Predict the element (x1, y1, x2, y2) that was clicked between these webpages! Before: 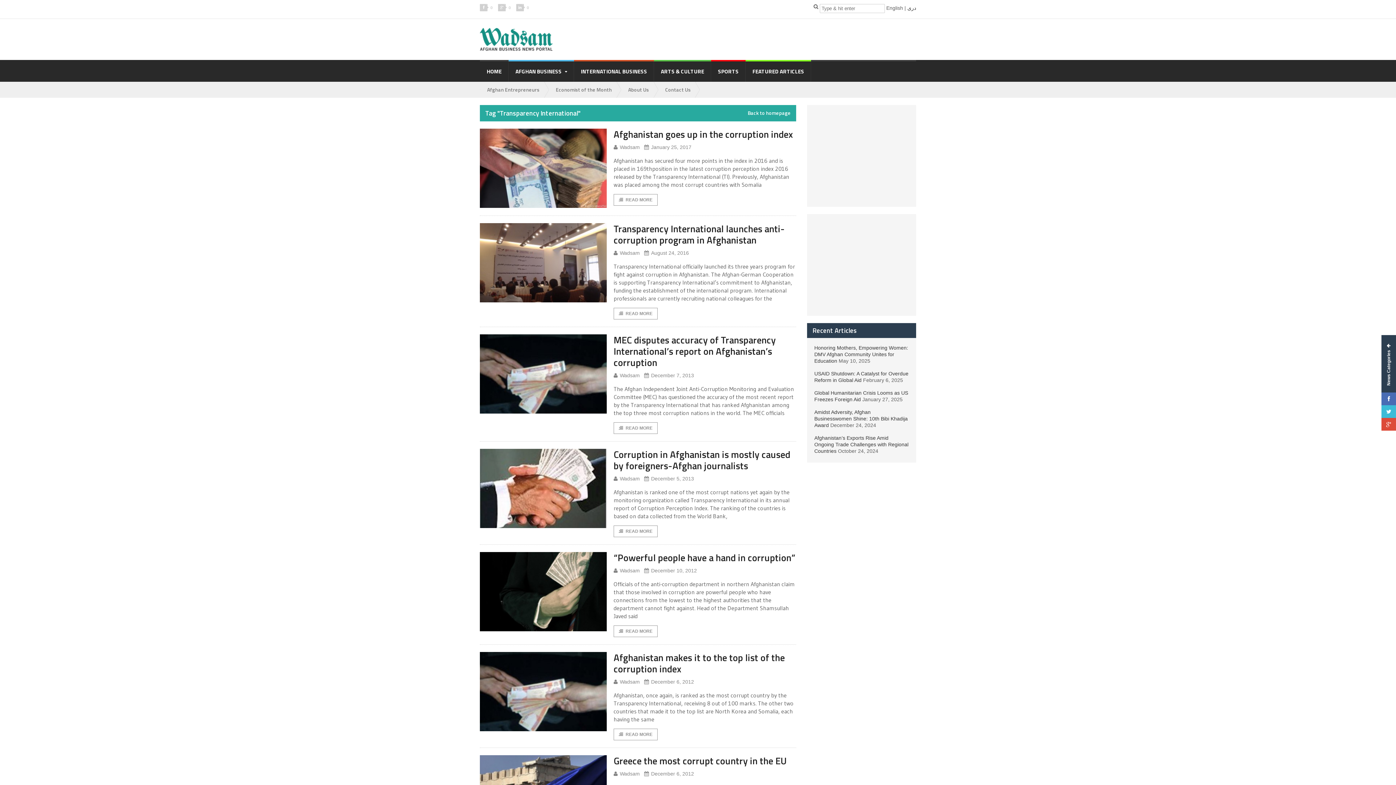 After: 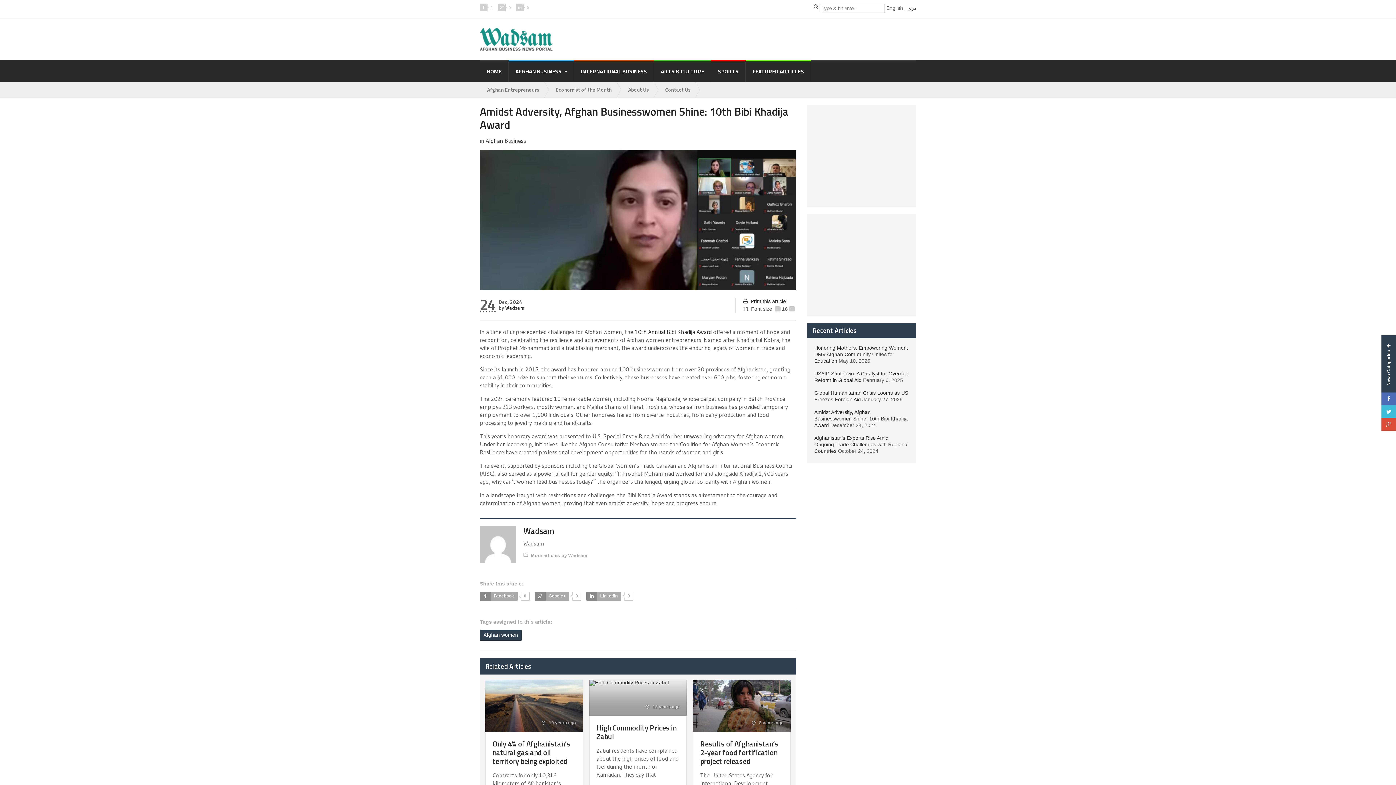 Action: bbox: (814, 409, 908, 428) label: Amidst Adversity, Afghan Businesswomen Shine: 10th Bibi Khadija Award